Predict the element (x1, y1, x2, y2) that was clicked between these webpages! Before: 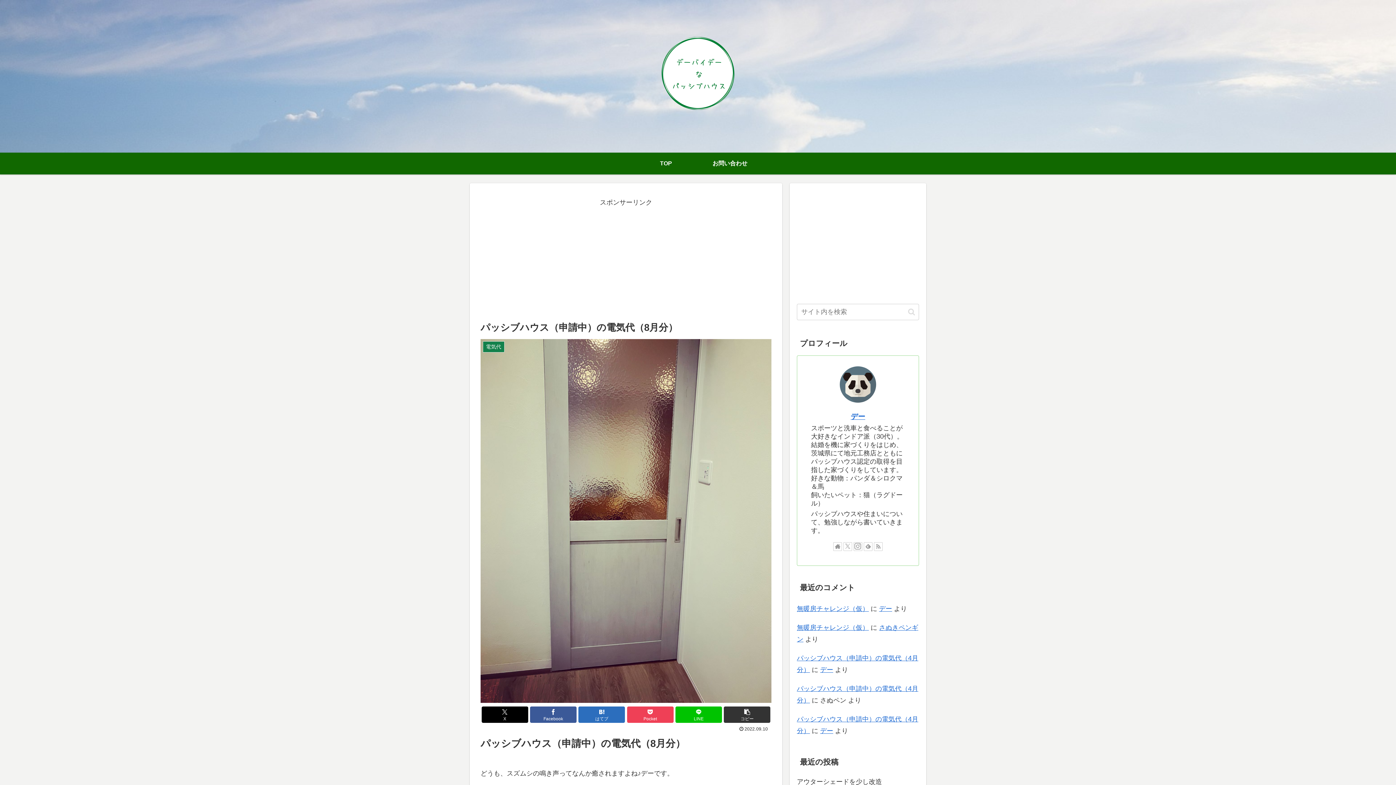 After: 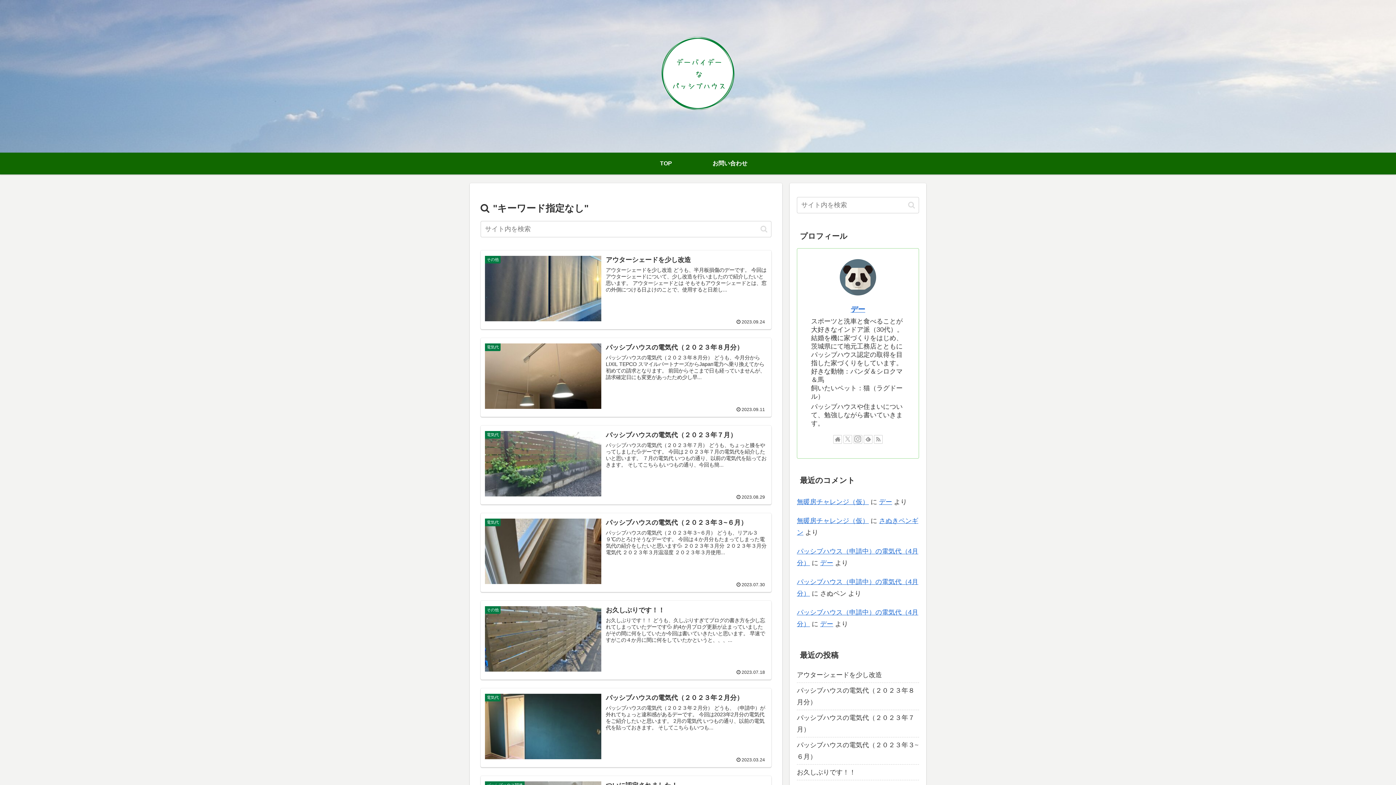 Action: bbox: (905, 307, 918, 316) label: button